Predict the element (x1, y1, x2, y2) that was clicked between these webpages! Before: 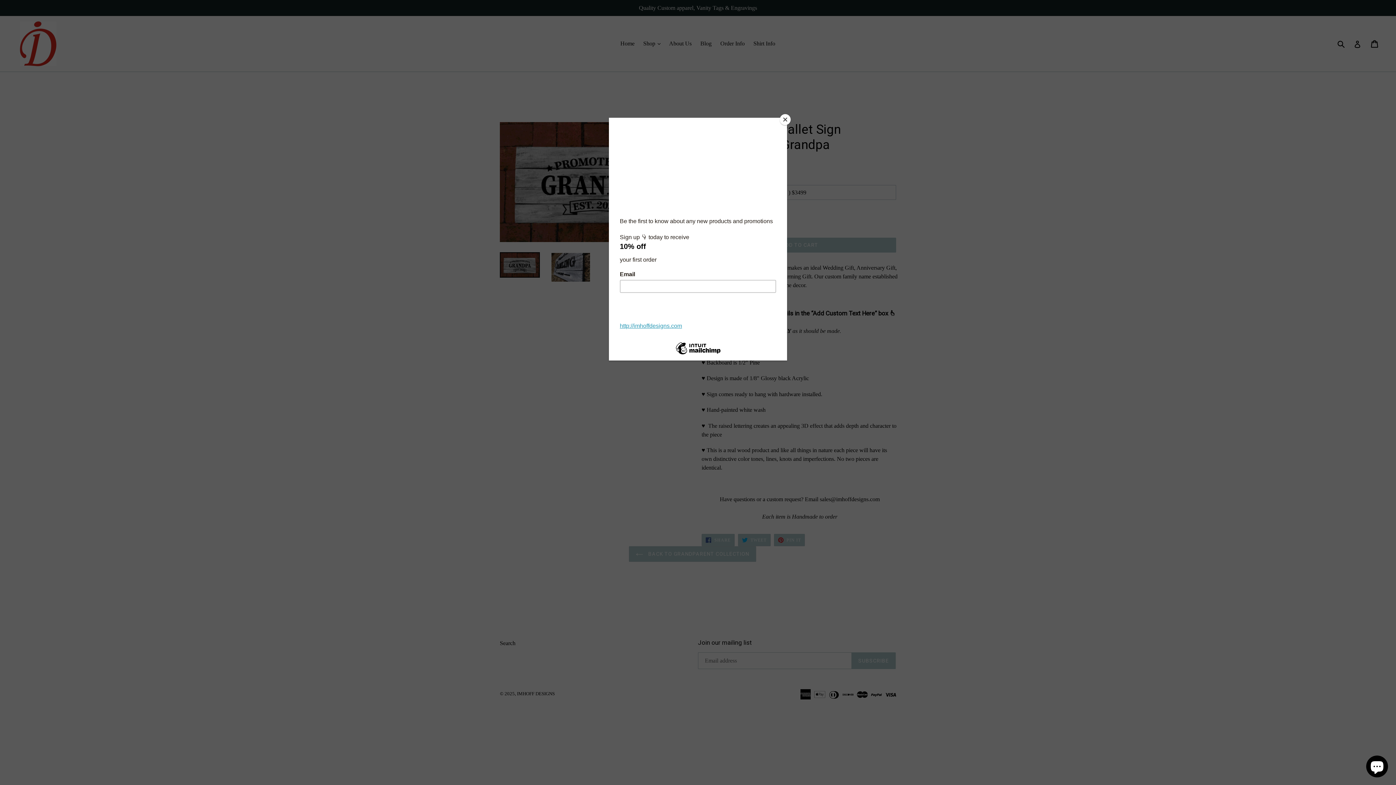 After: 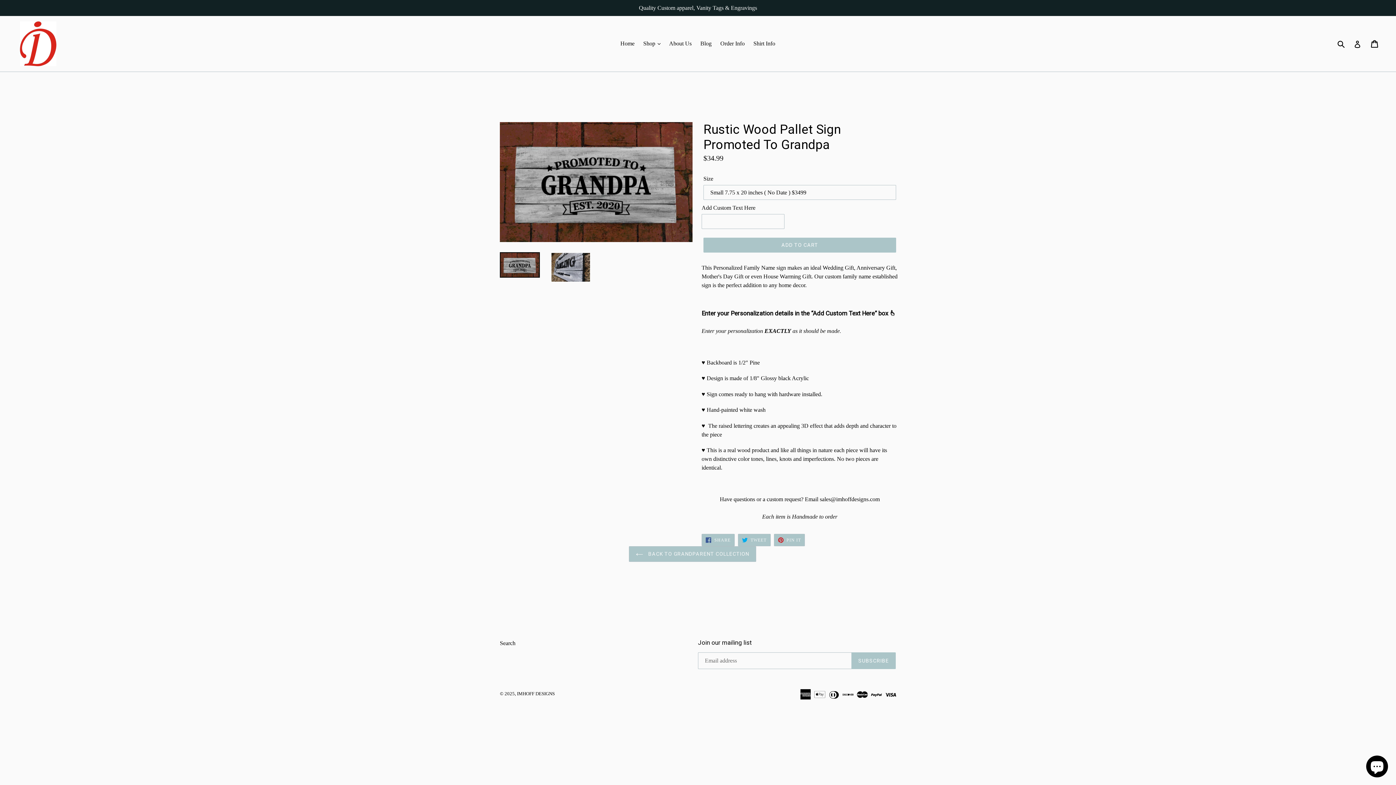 Action: label: Close bbox: (780, 114, 790, 125)